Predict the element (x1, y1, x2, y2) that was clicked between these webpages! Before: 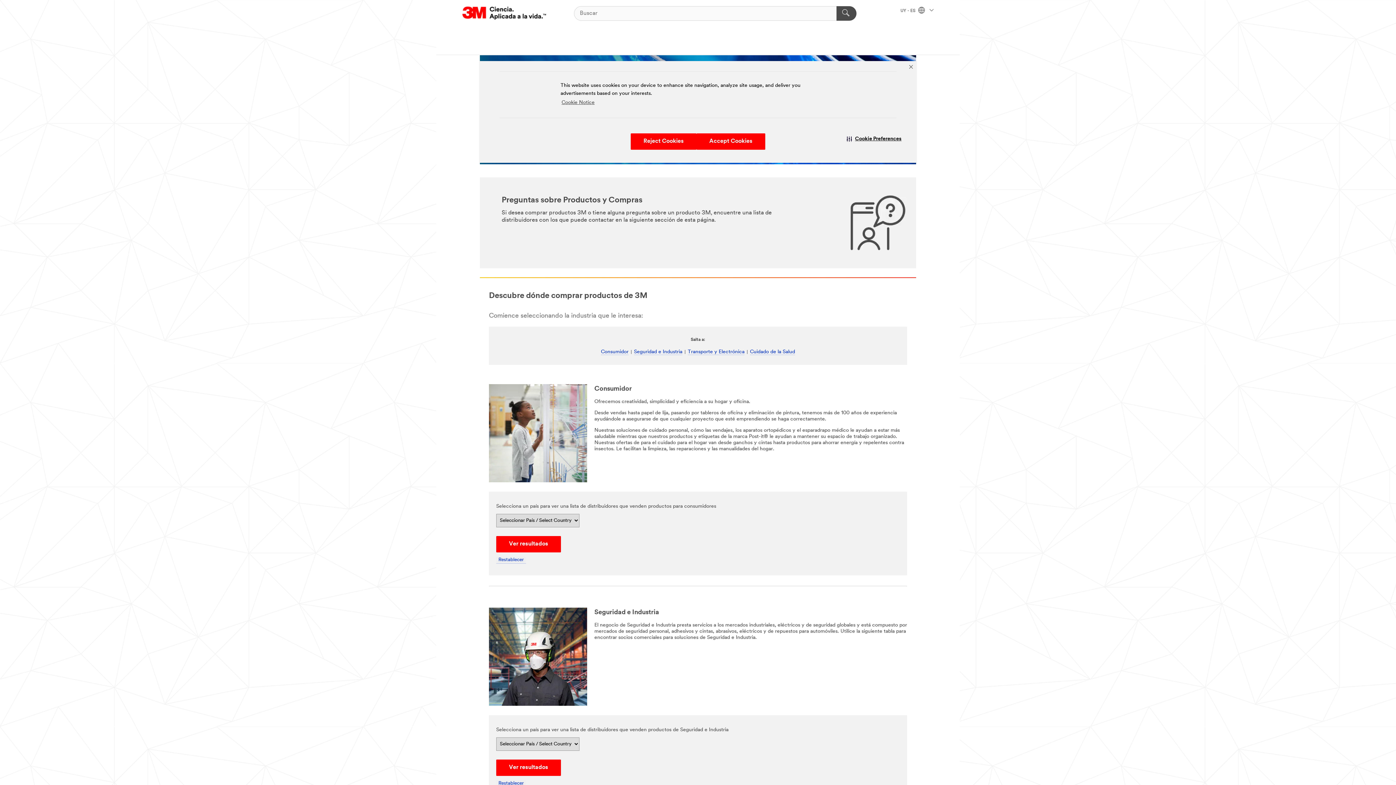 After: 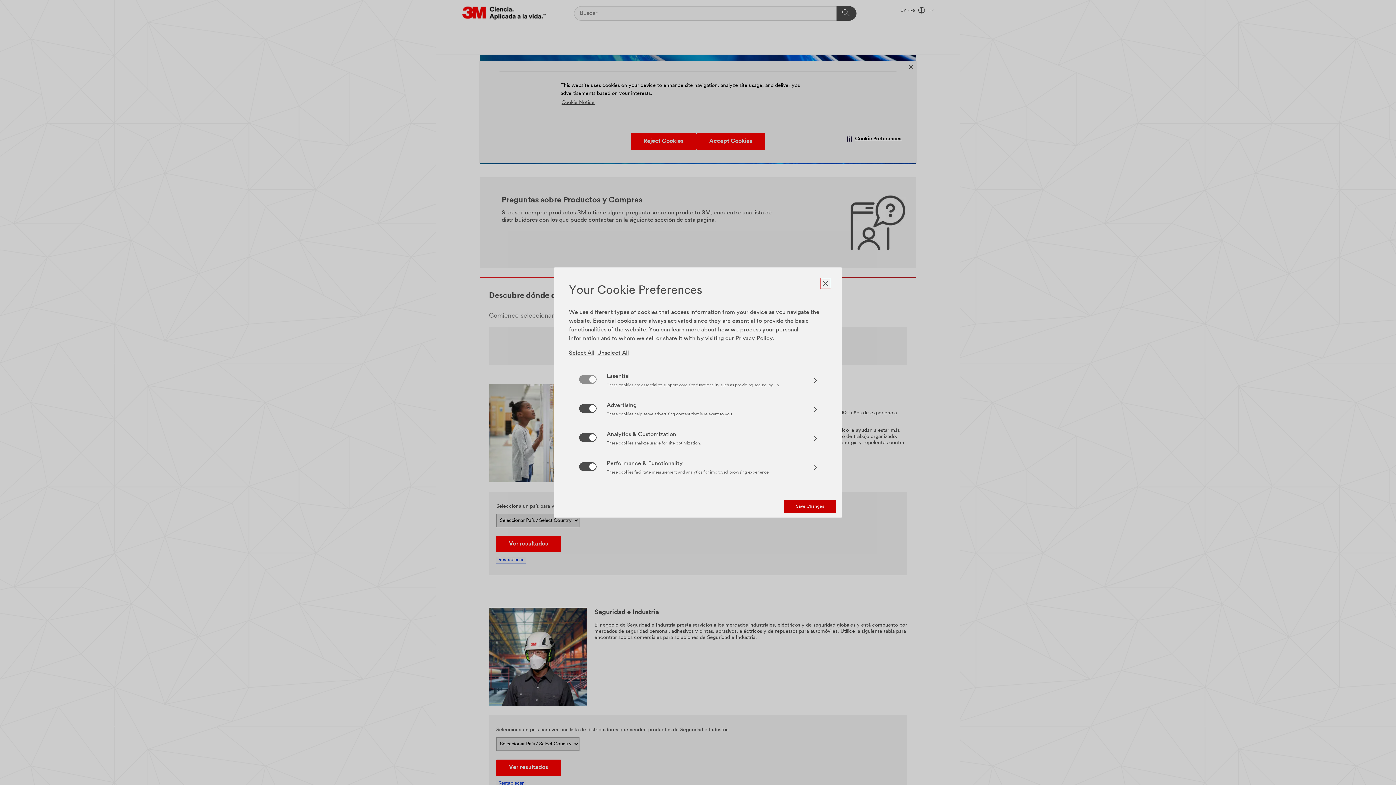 Action: bbox: (831, 133, 917, 144) label: Cookie Preferences